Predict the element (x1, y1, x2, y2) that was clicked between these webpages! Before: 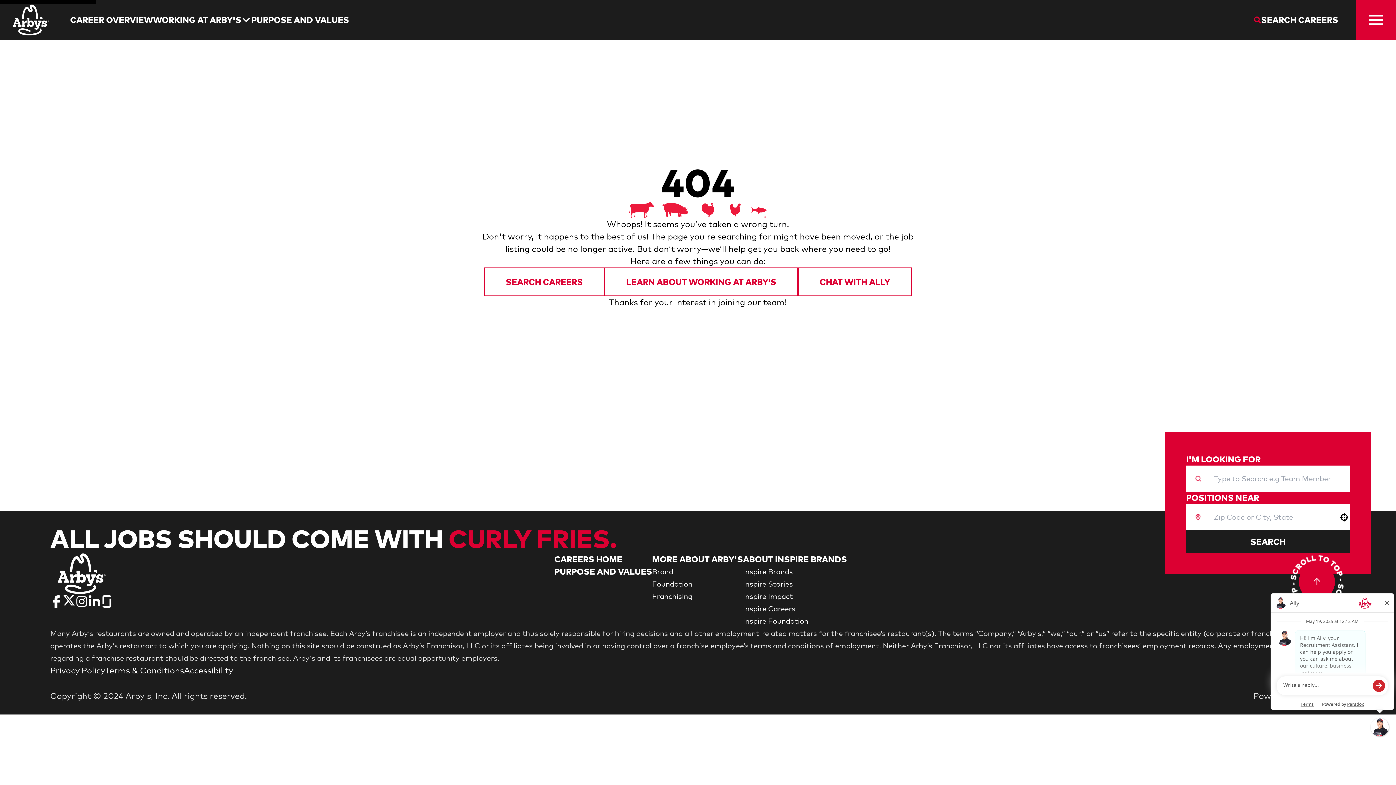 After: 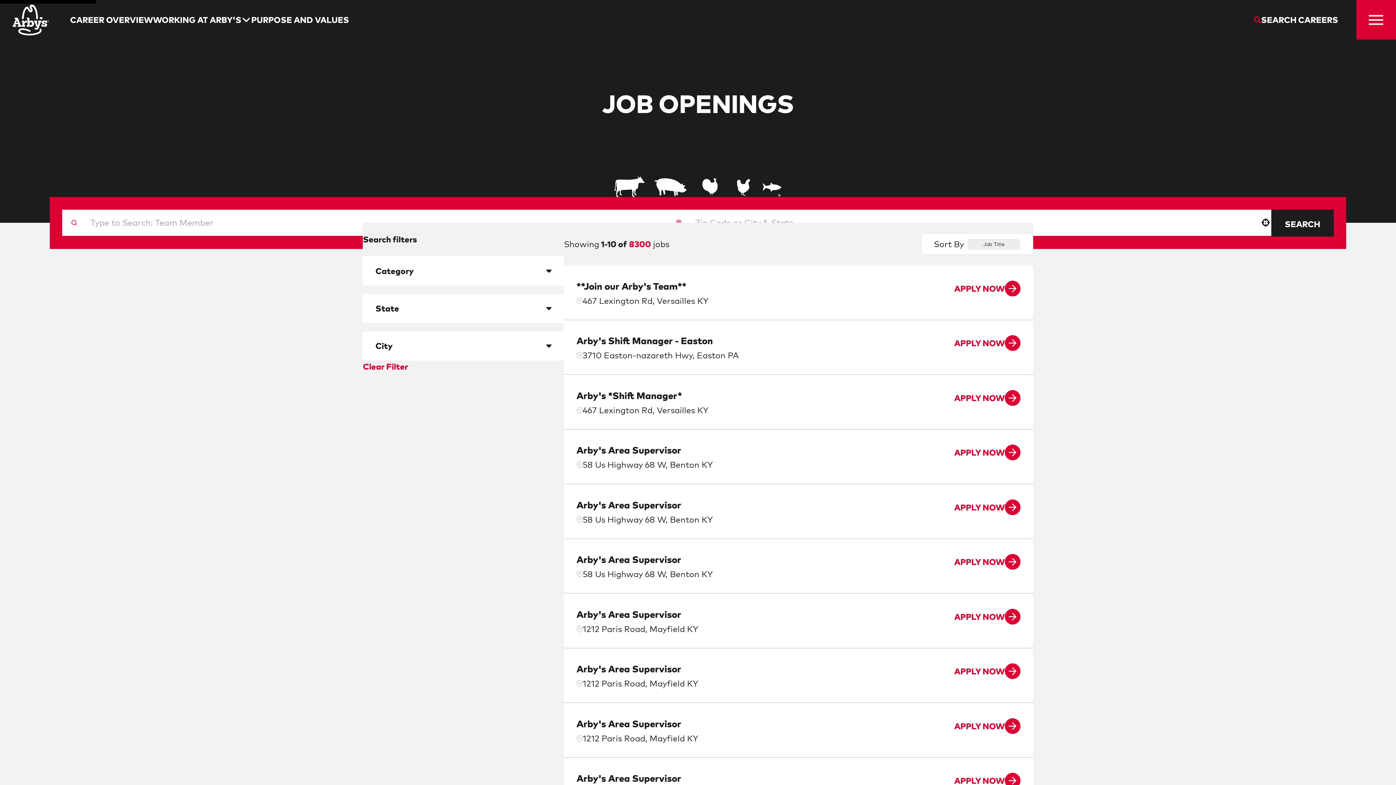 Action: bbox: (1186, 530, 1350, 553) label: SEARCH